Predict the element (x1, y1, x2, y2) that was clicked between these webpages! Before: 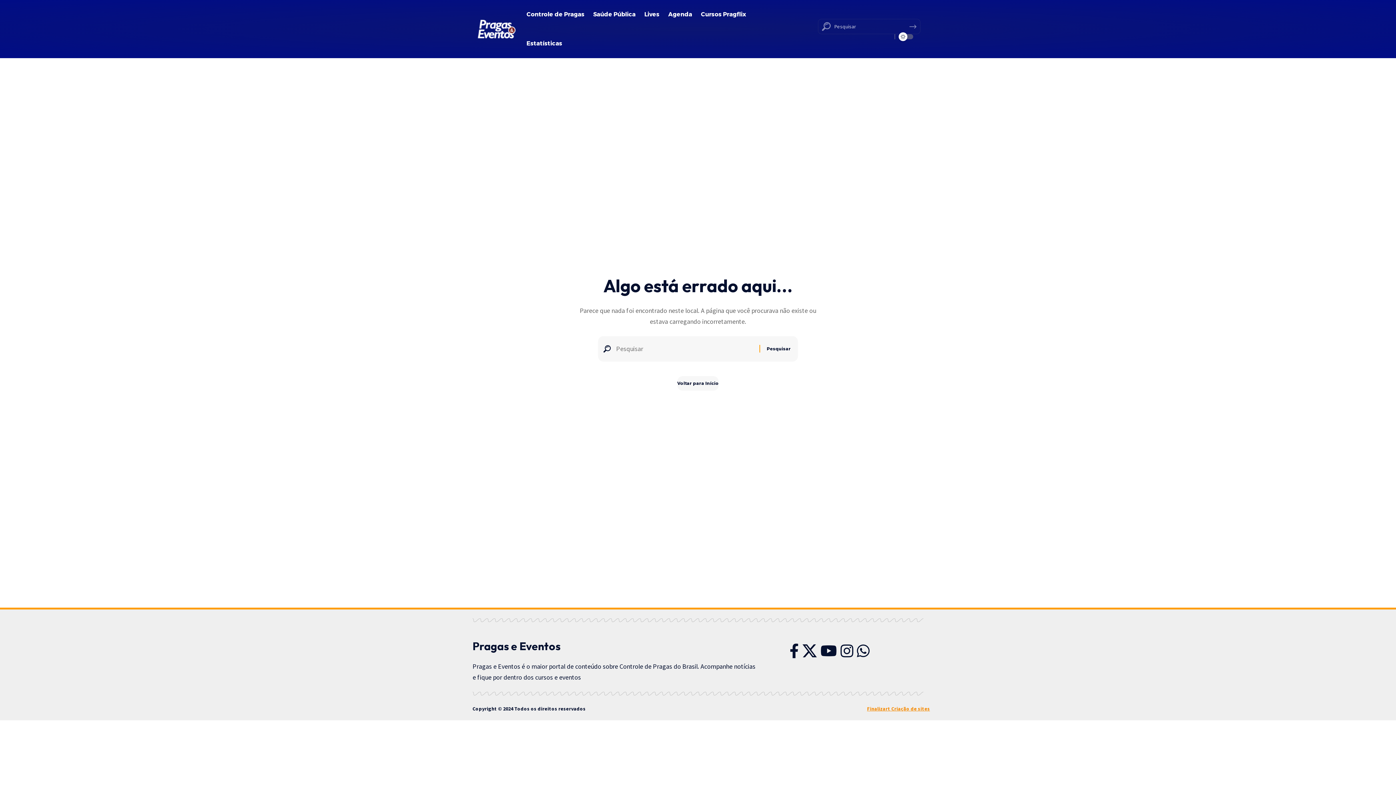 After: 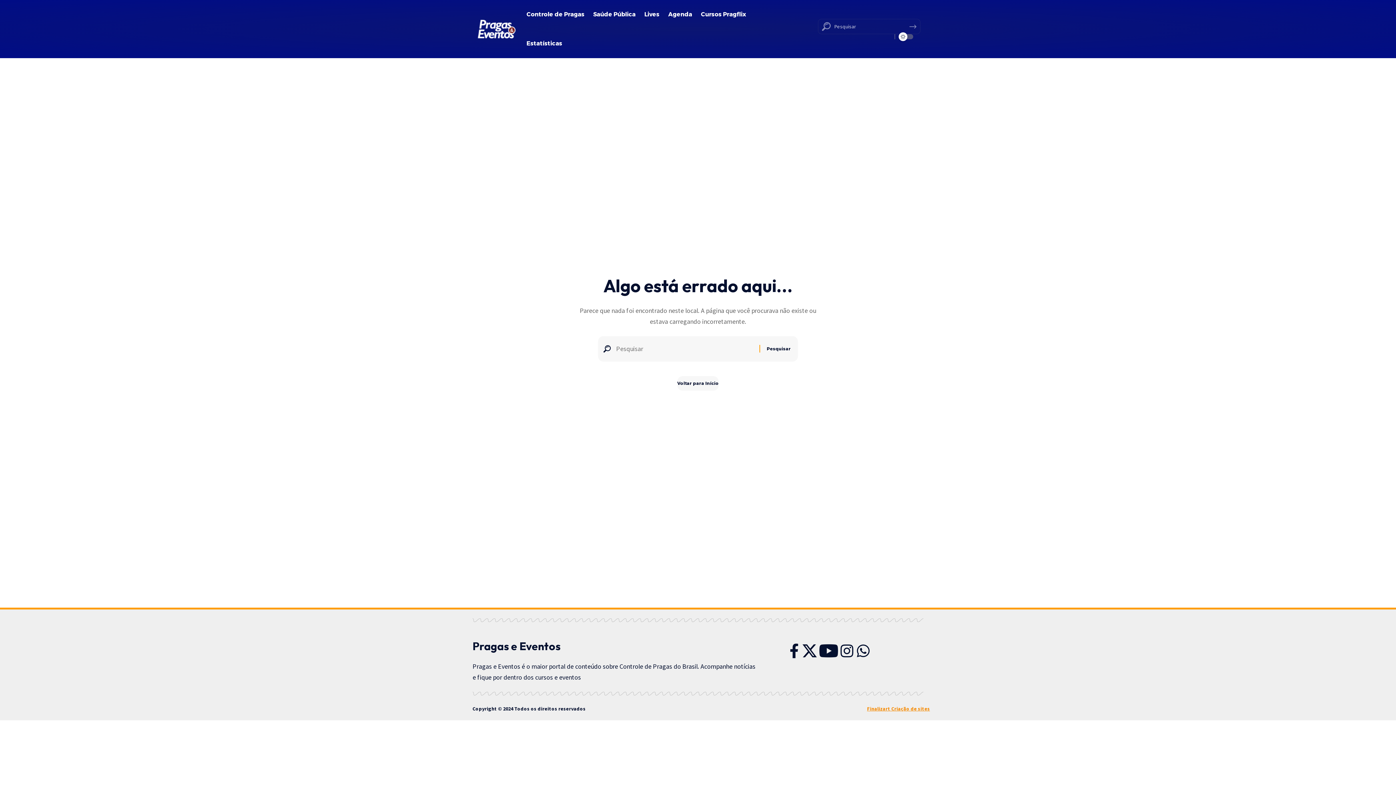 Action: bbox: (818, 638, 838, 663) label: YouTube